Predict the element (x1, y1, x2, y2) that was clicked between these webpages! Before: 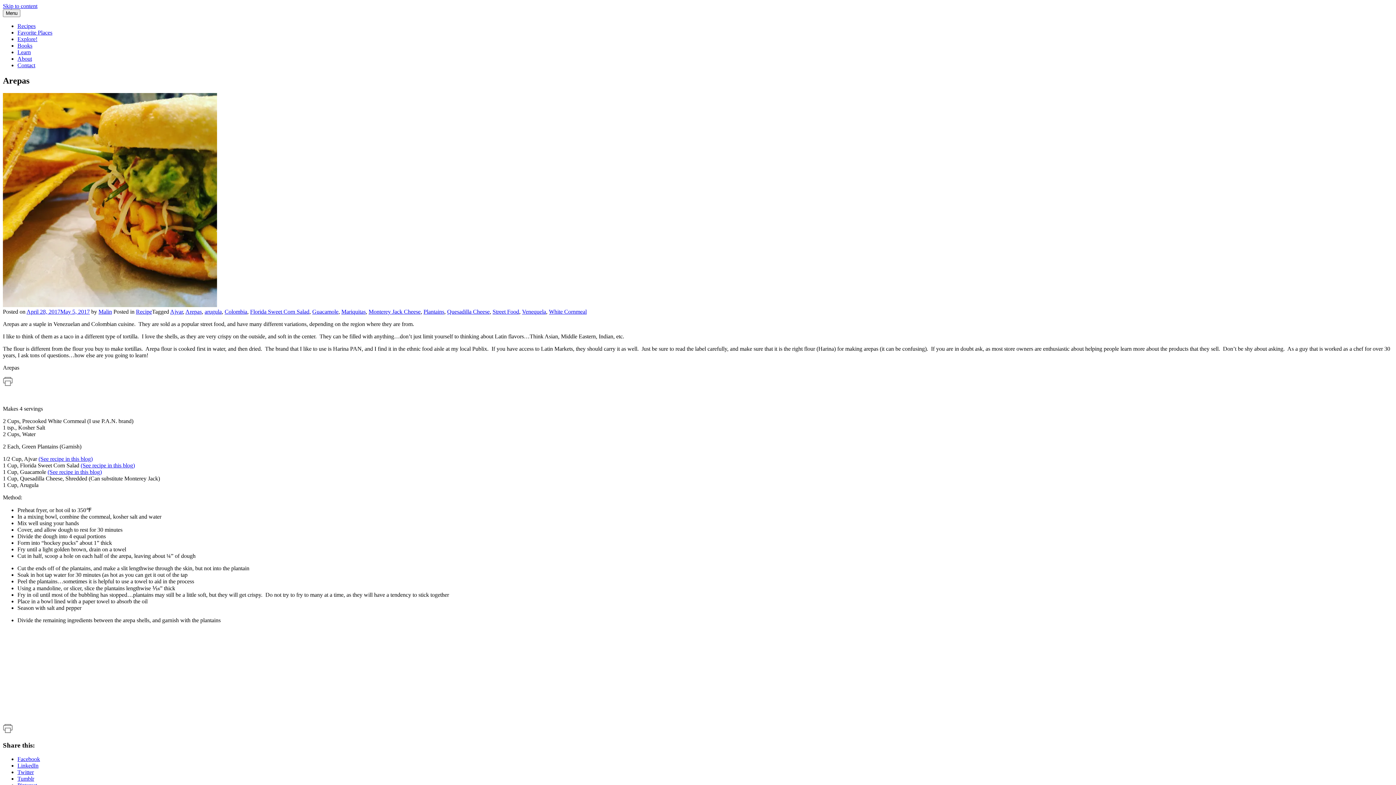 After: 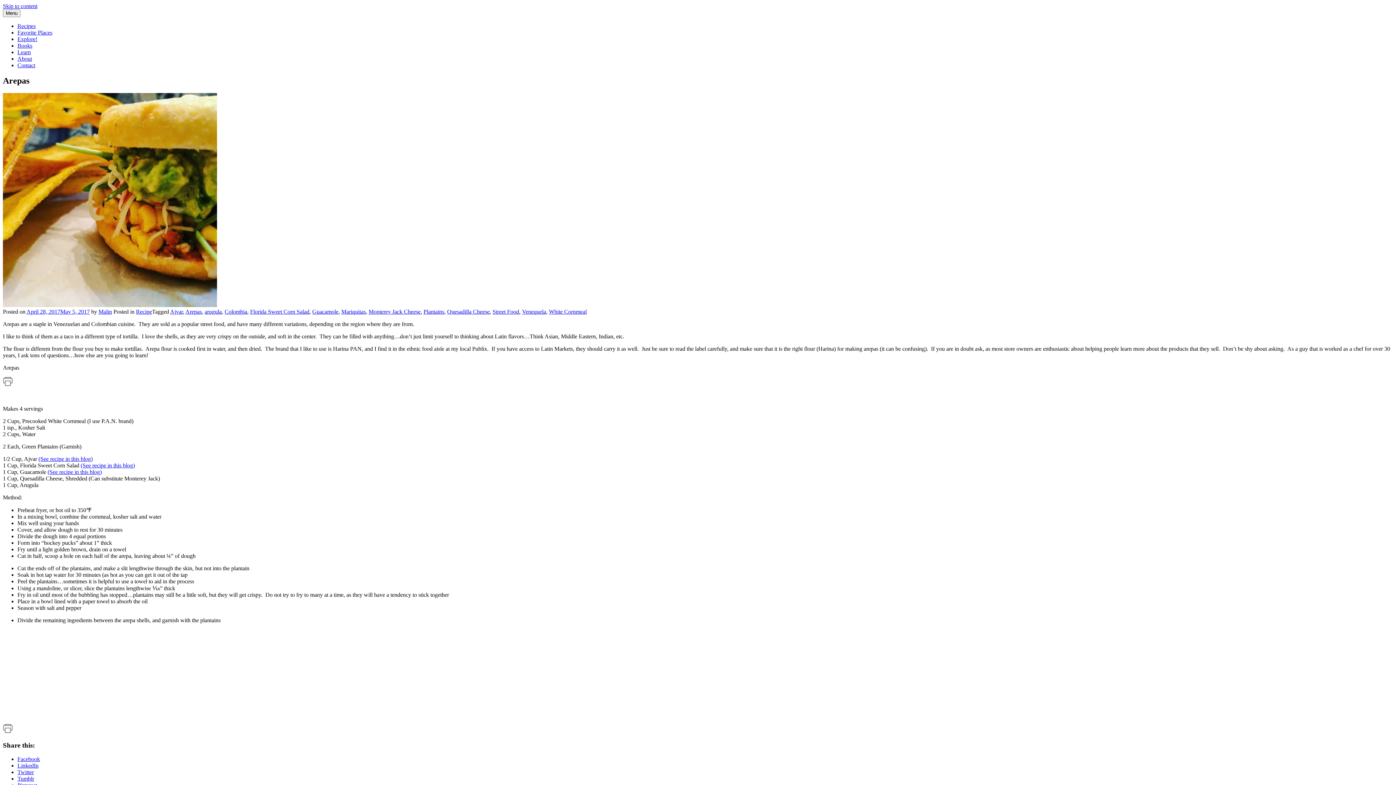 Action: bbox: (38, 455, 92, 462) label: (See recipe in this blog)